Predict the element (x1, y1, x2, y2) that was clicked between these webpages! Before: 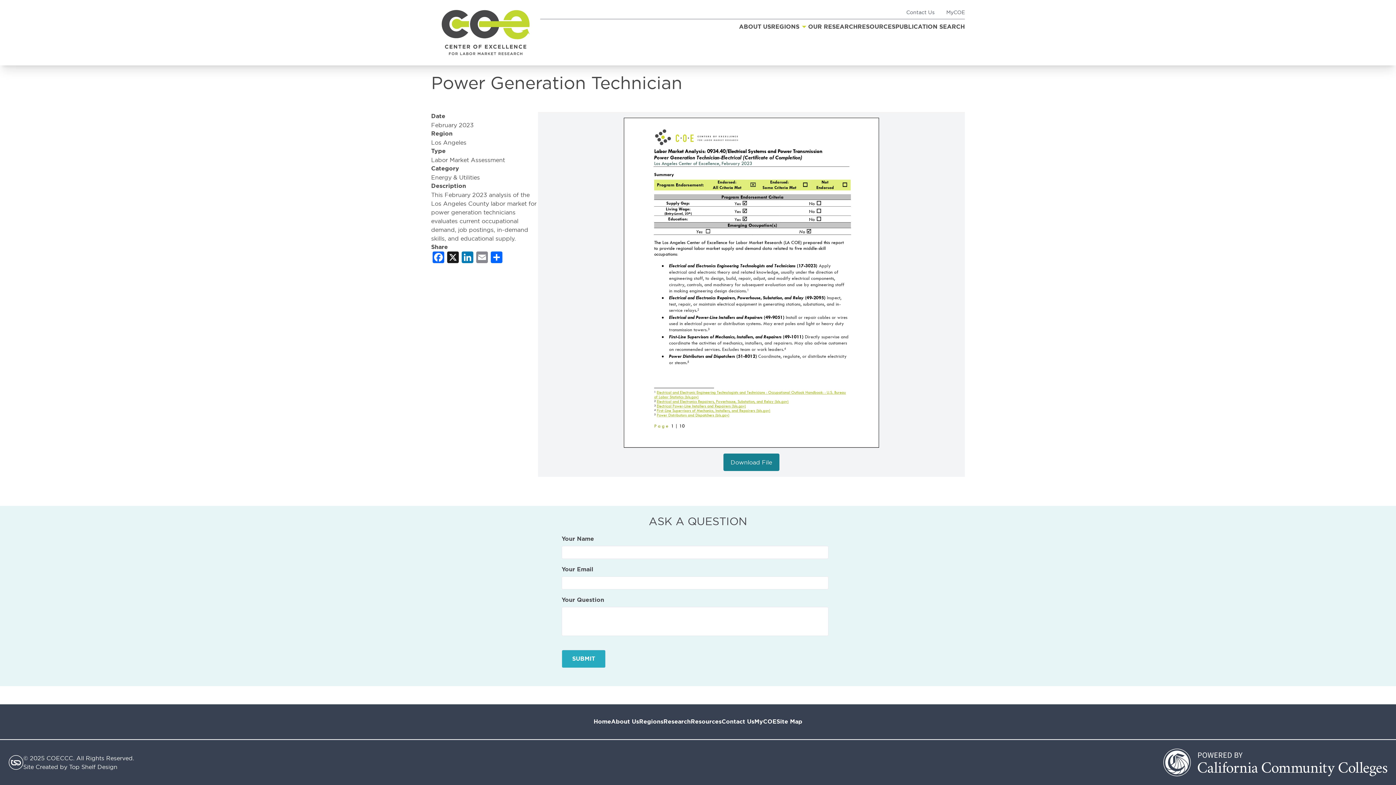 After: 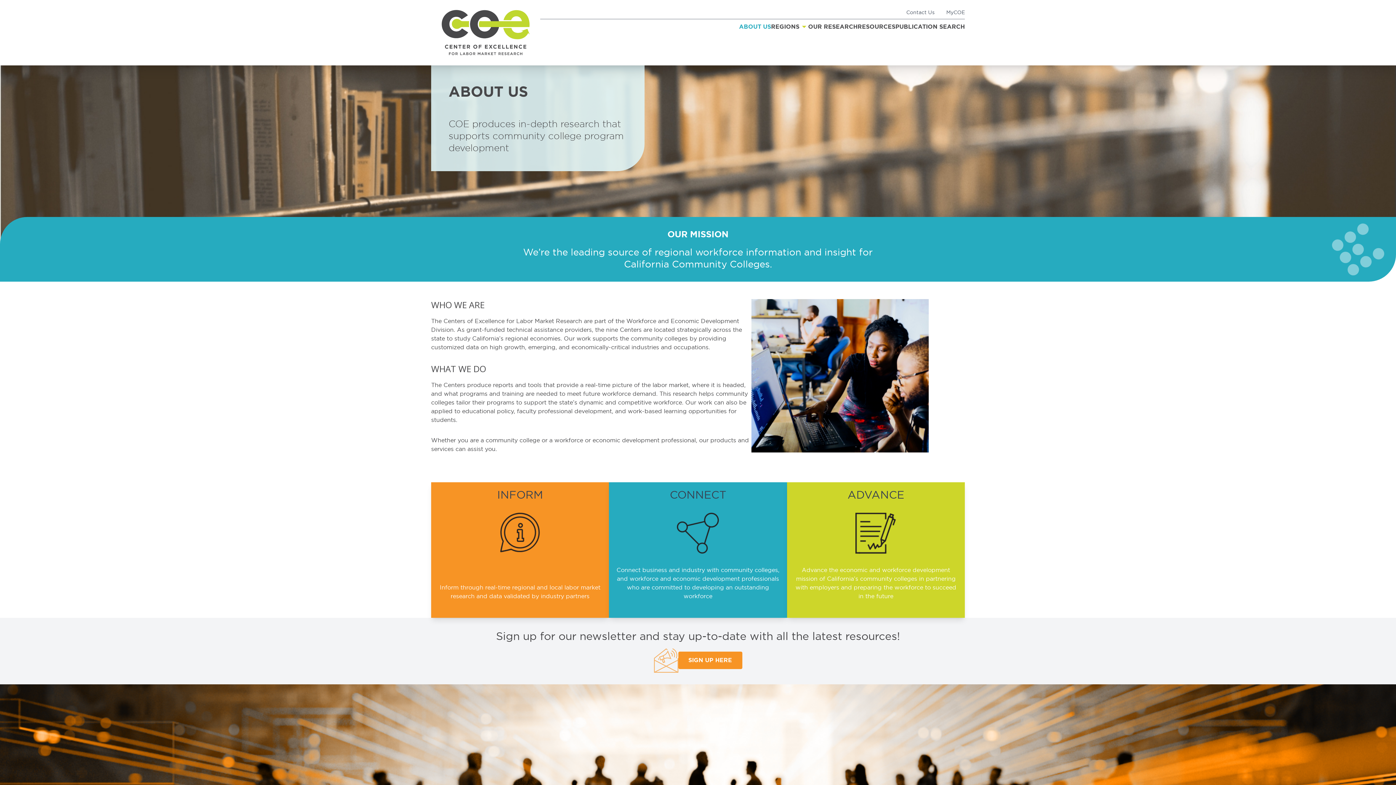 Action: label: About Us bbox: (611, 718, 639, 725)